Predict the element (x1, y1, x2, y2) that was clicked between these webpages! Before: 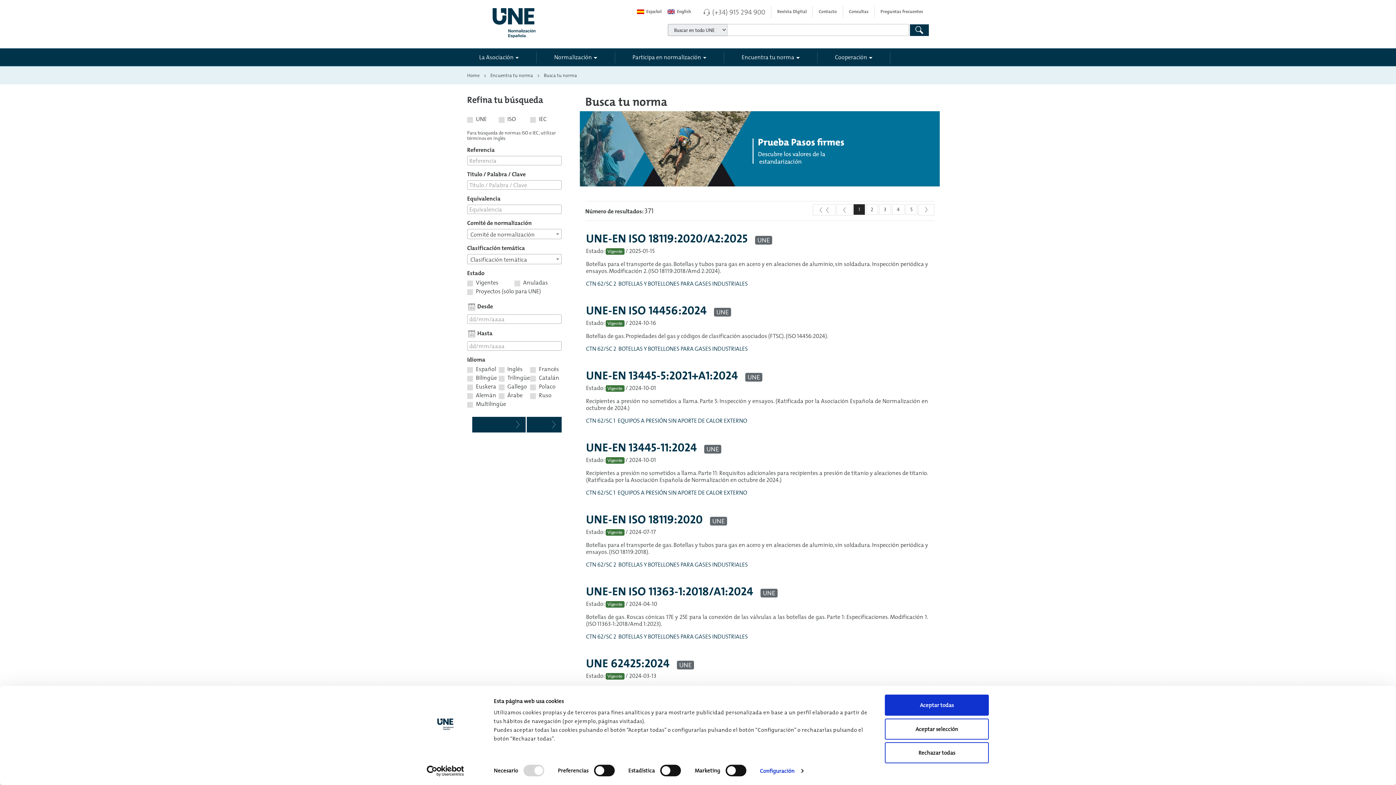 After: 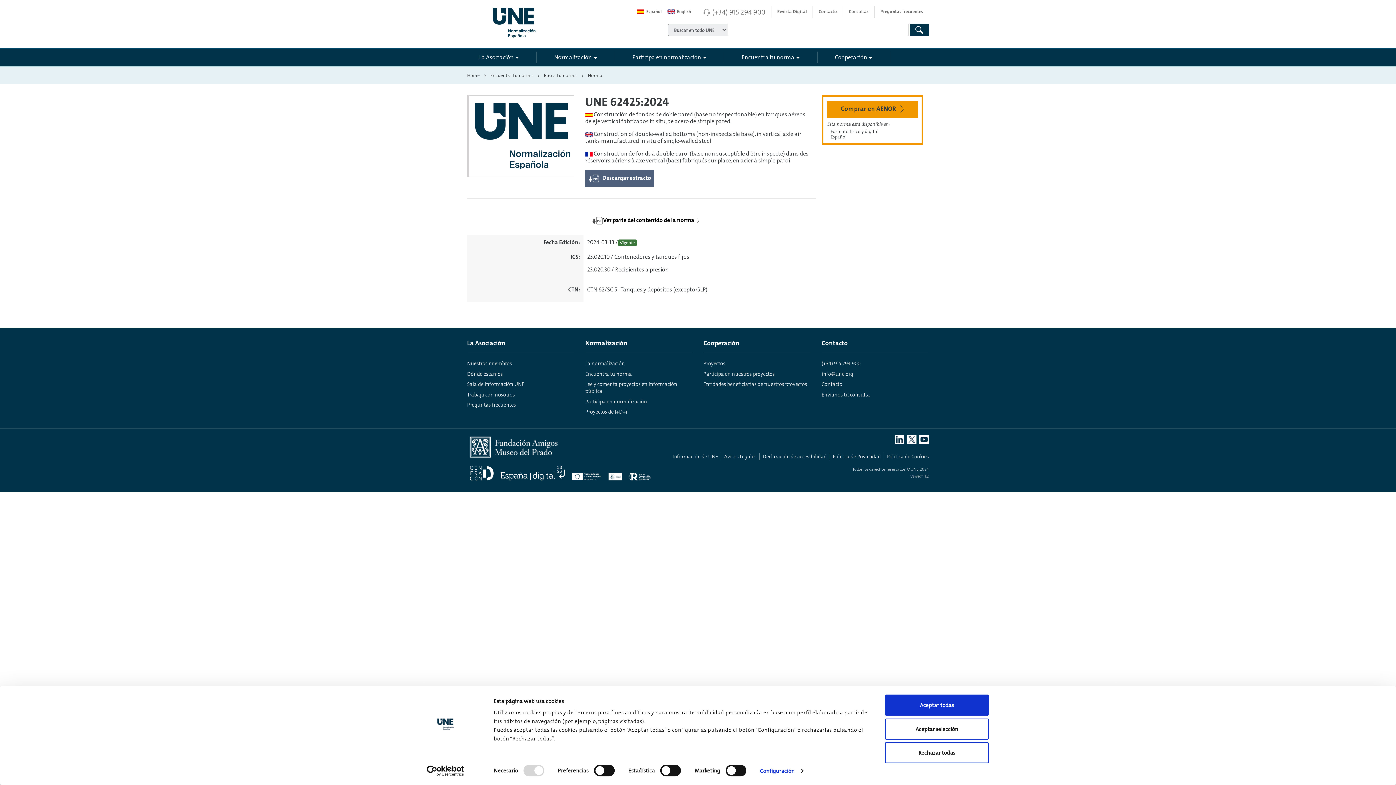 Action: label: UNE 62425:2024 bbox: (586, 653, 669, 672)